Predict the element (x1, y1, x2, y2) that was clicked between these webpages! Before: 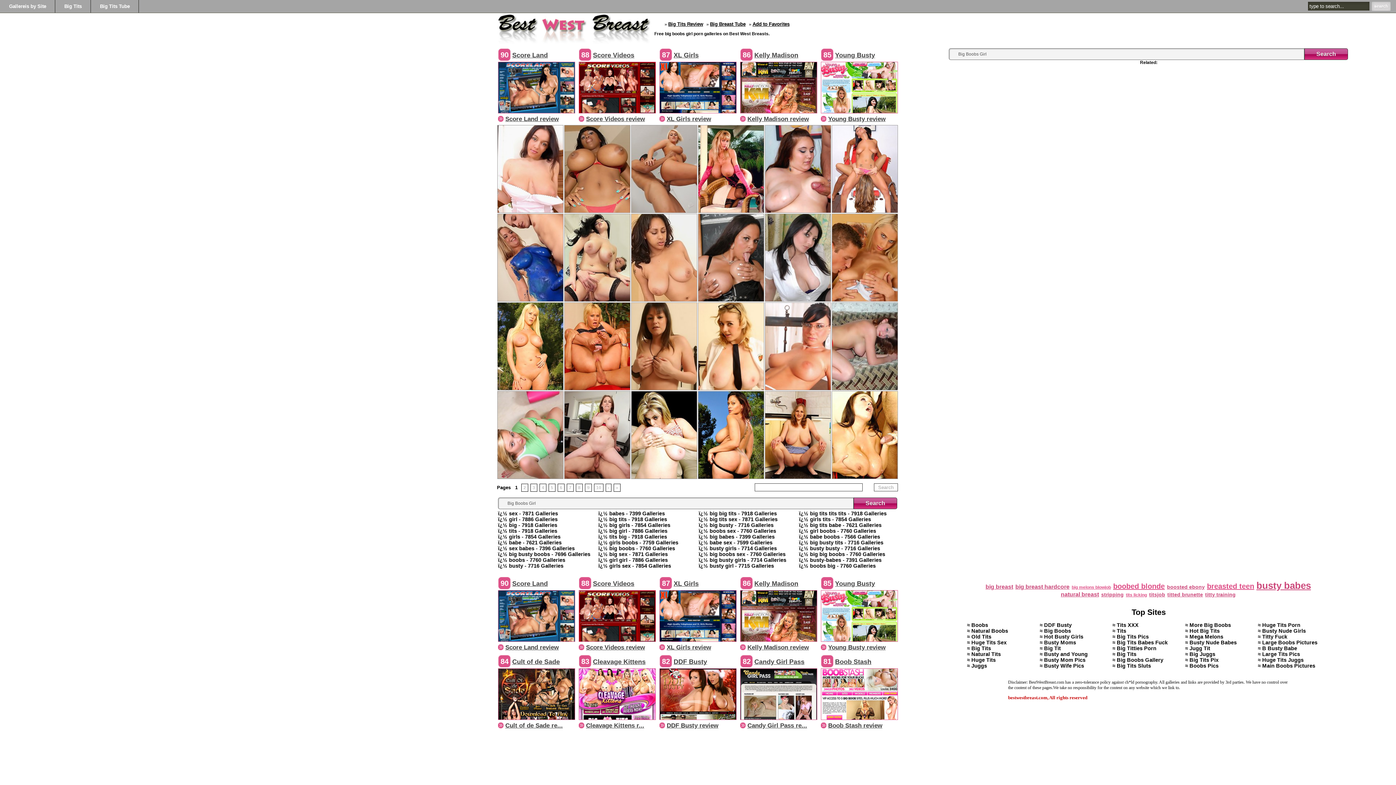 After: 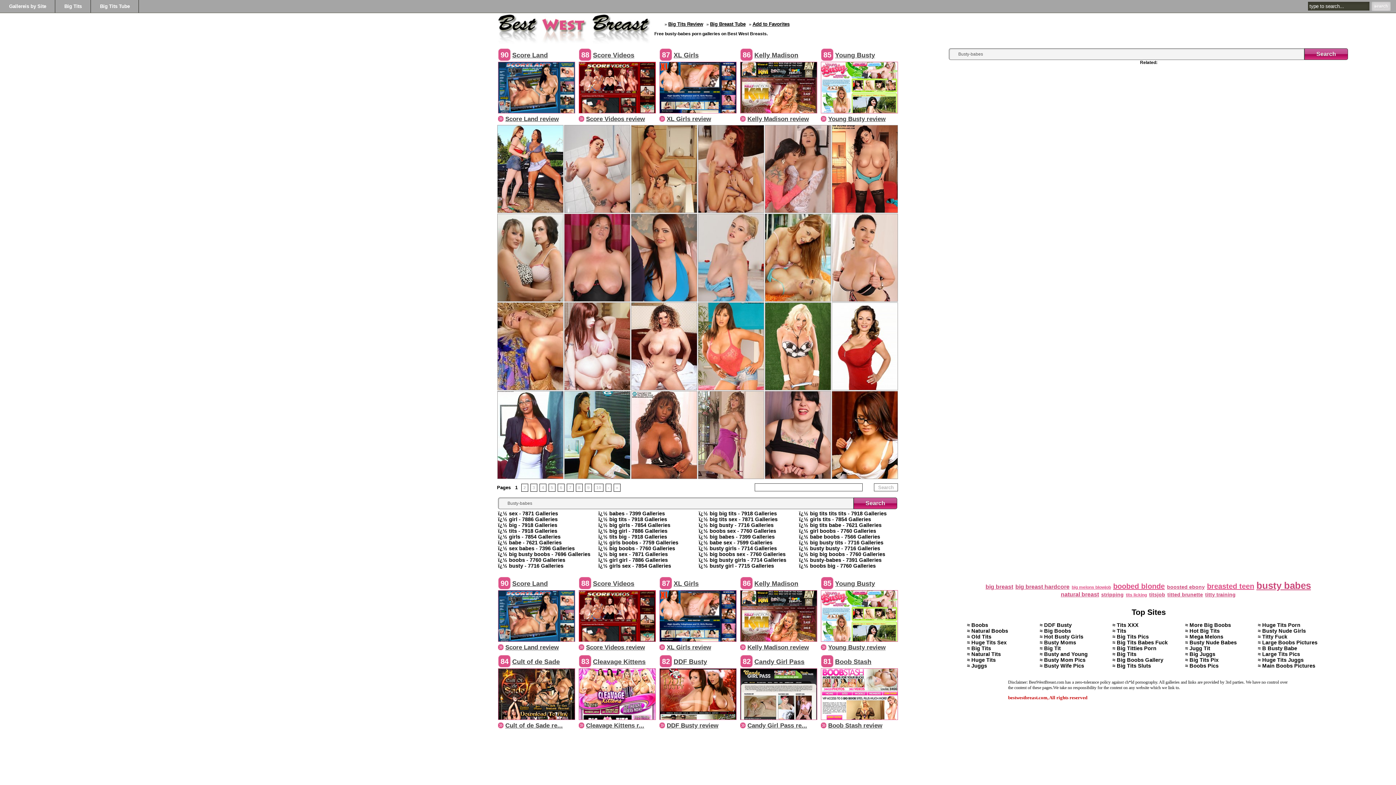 Action: label: busty babes bbox: (1256, 580, 1311, 591)